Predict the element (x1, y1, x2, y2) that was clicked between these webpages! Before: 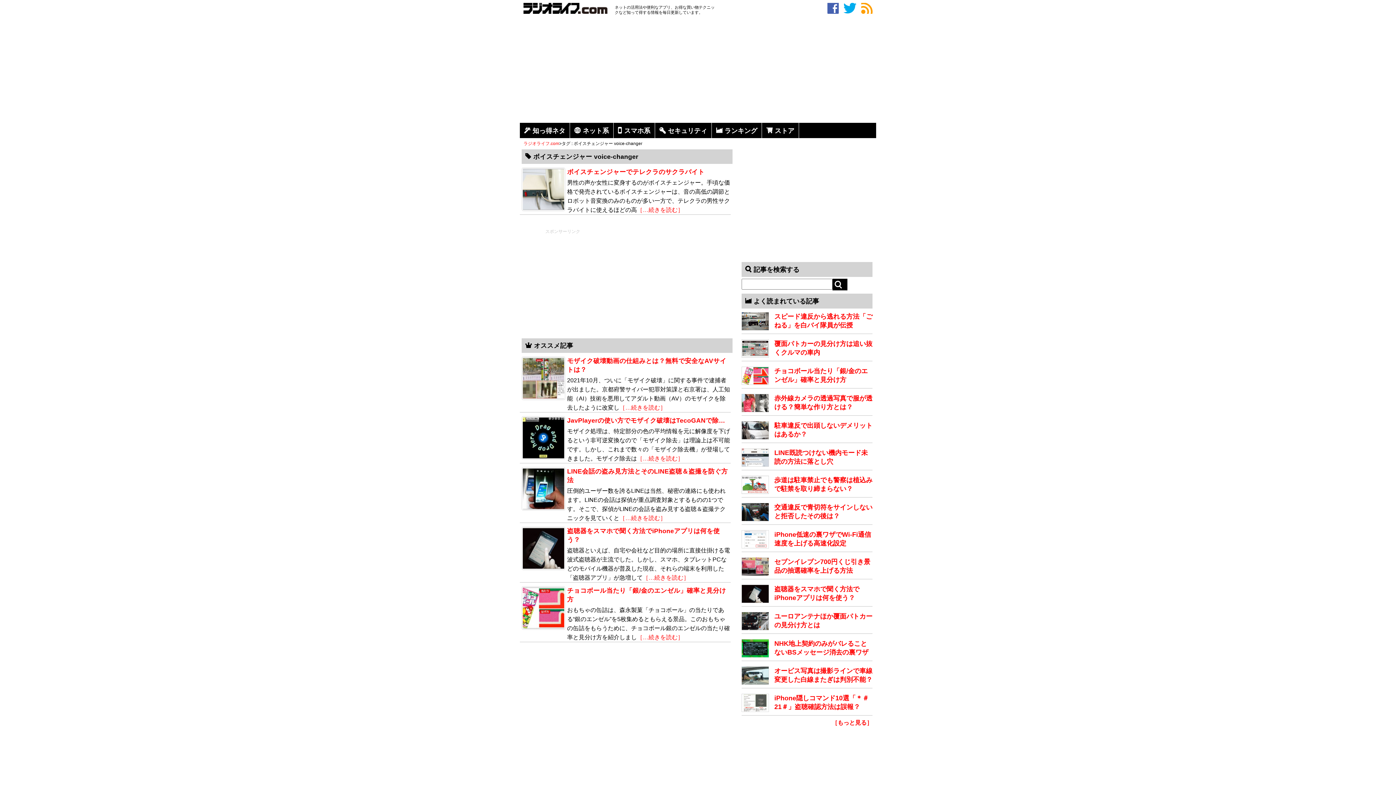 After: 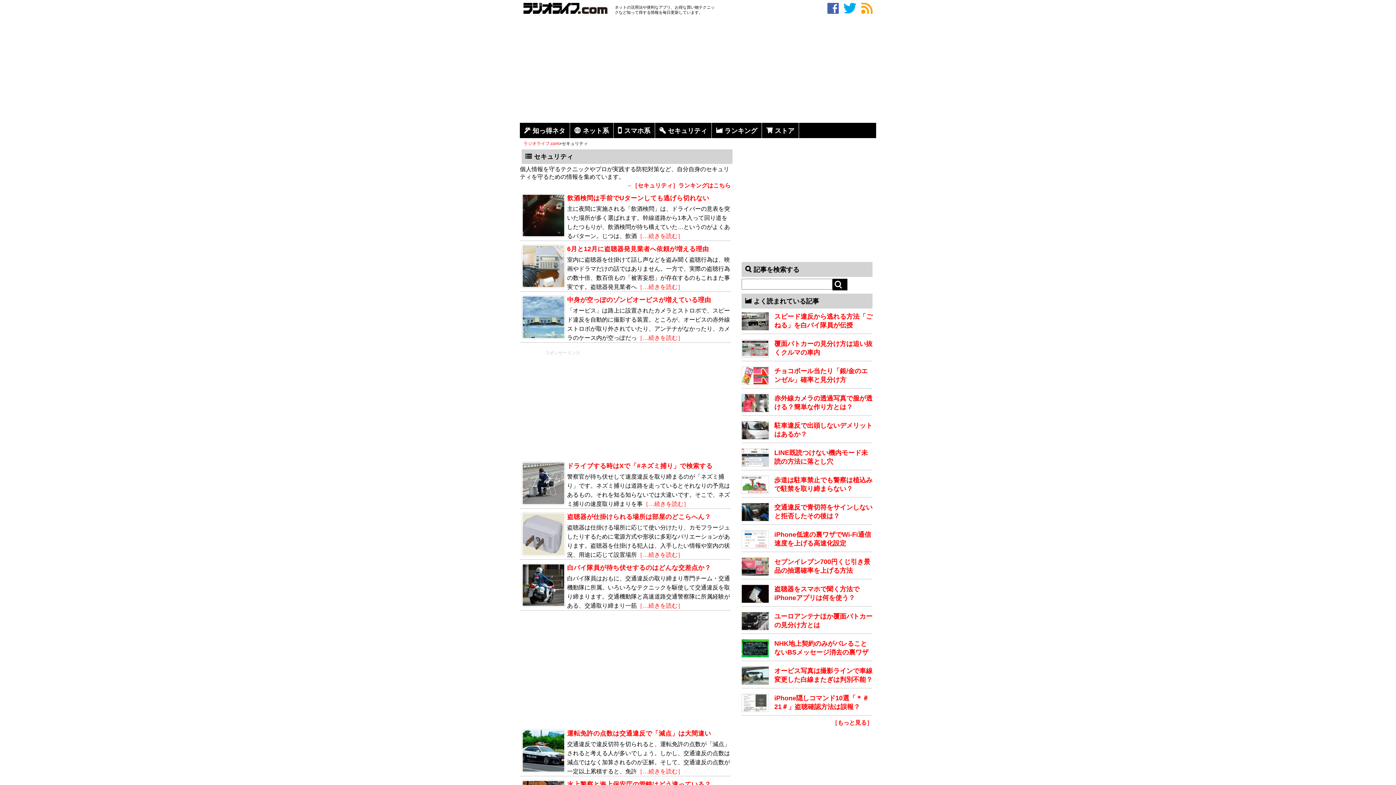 Action: bbox: (655, 122, 712, 138) label: セキュリティ